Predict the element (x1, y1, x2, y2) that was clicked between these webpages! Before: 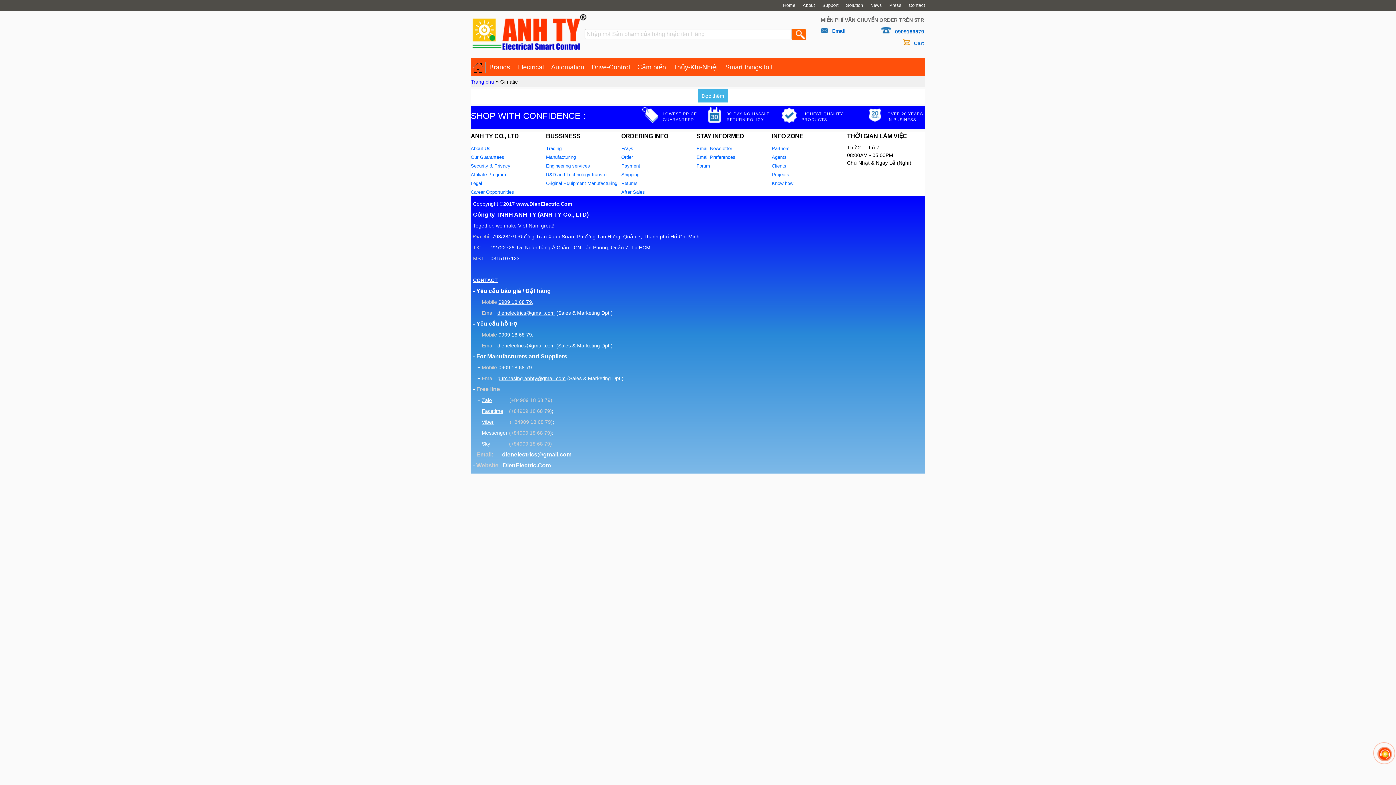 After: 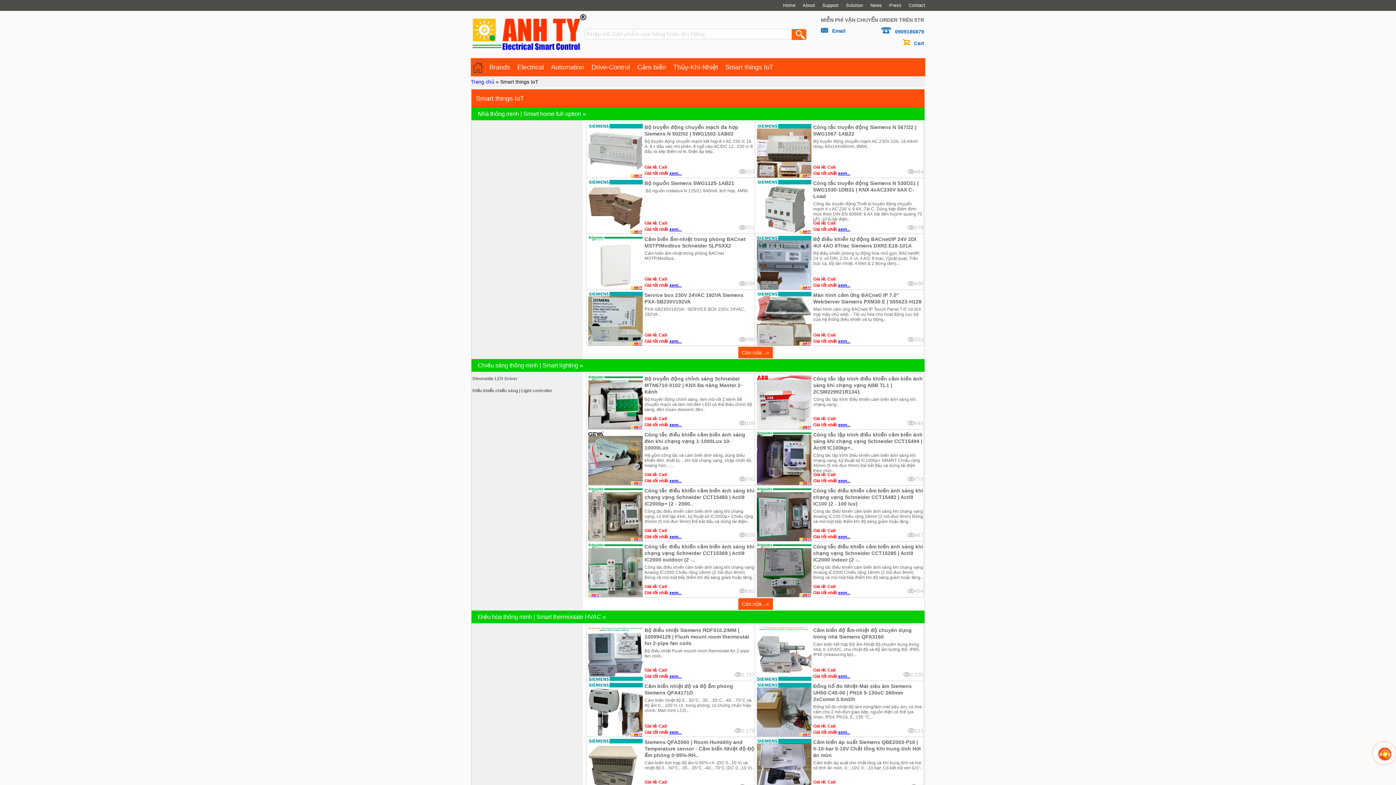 Action: label: Smart things IoT bbox: (723, 58, 775, 76)